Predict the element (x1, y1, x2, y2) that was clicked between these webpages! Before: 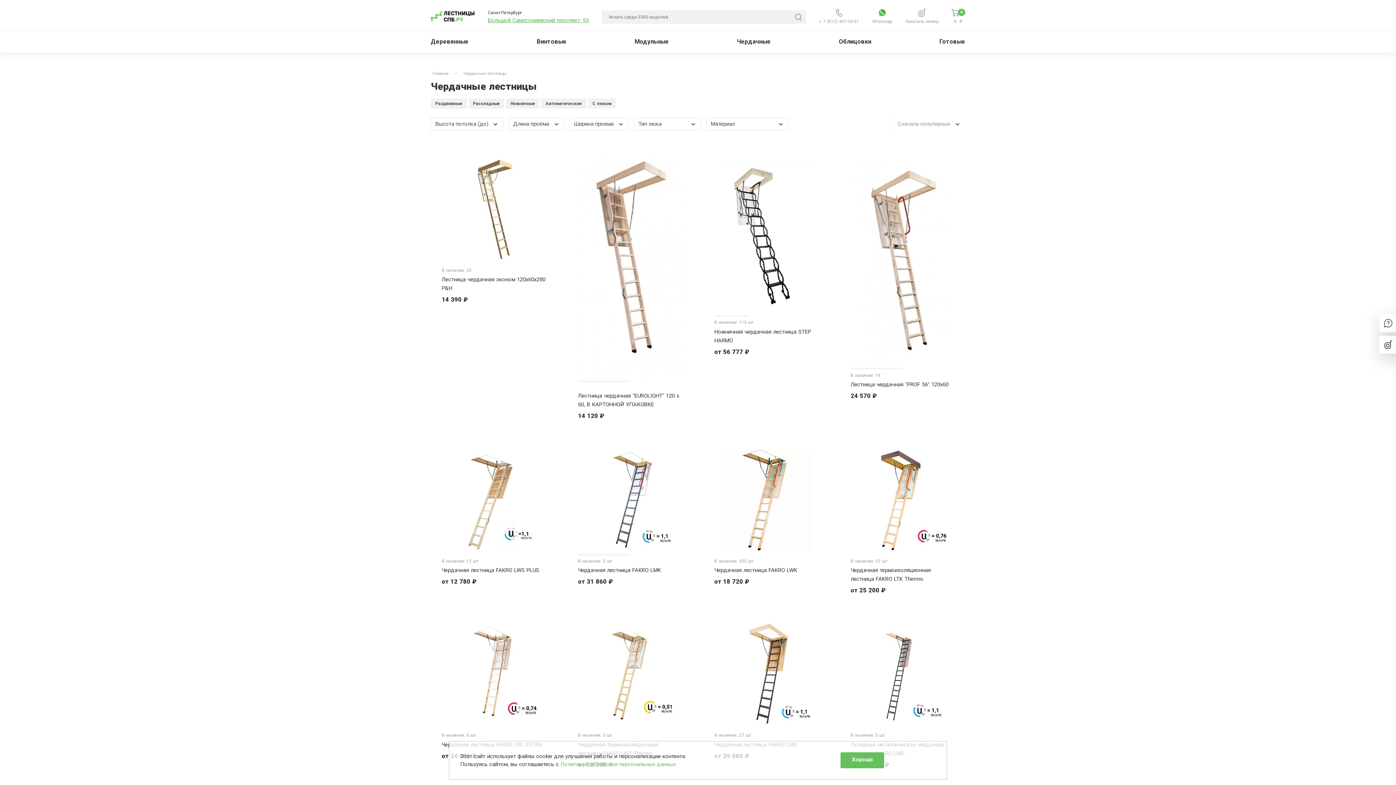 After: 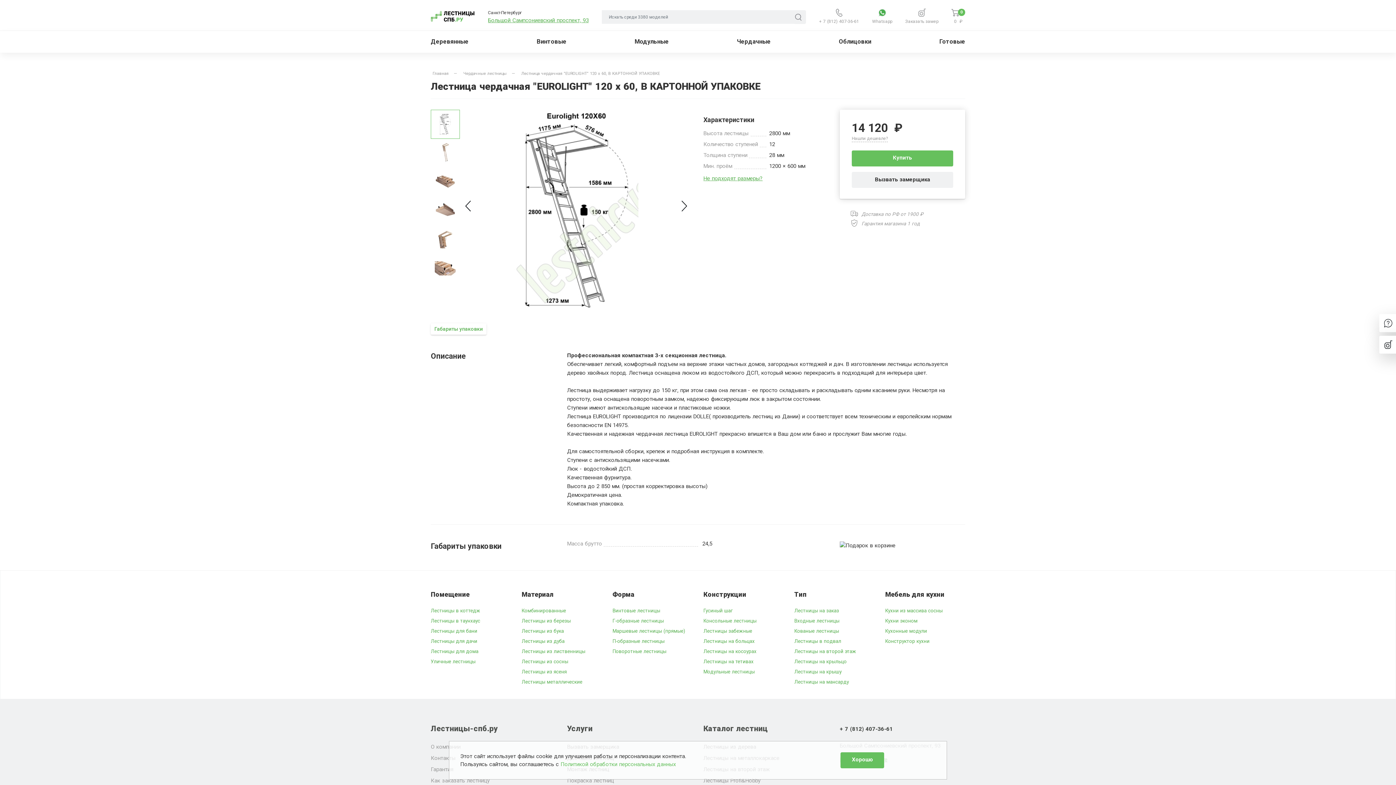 Action: bbox: (561, 141, 698, 432) label: 	

Лестница чердачная "EUROLIGHT" 120 x 60, В КАРТОННОЙ УПАКОВКЕ

14 120